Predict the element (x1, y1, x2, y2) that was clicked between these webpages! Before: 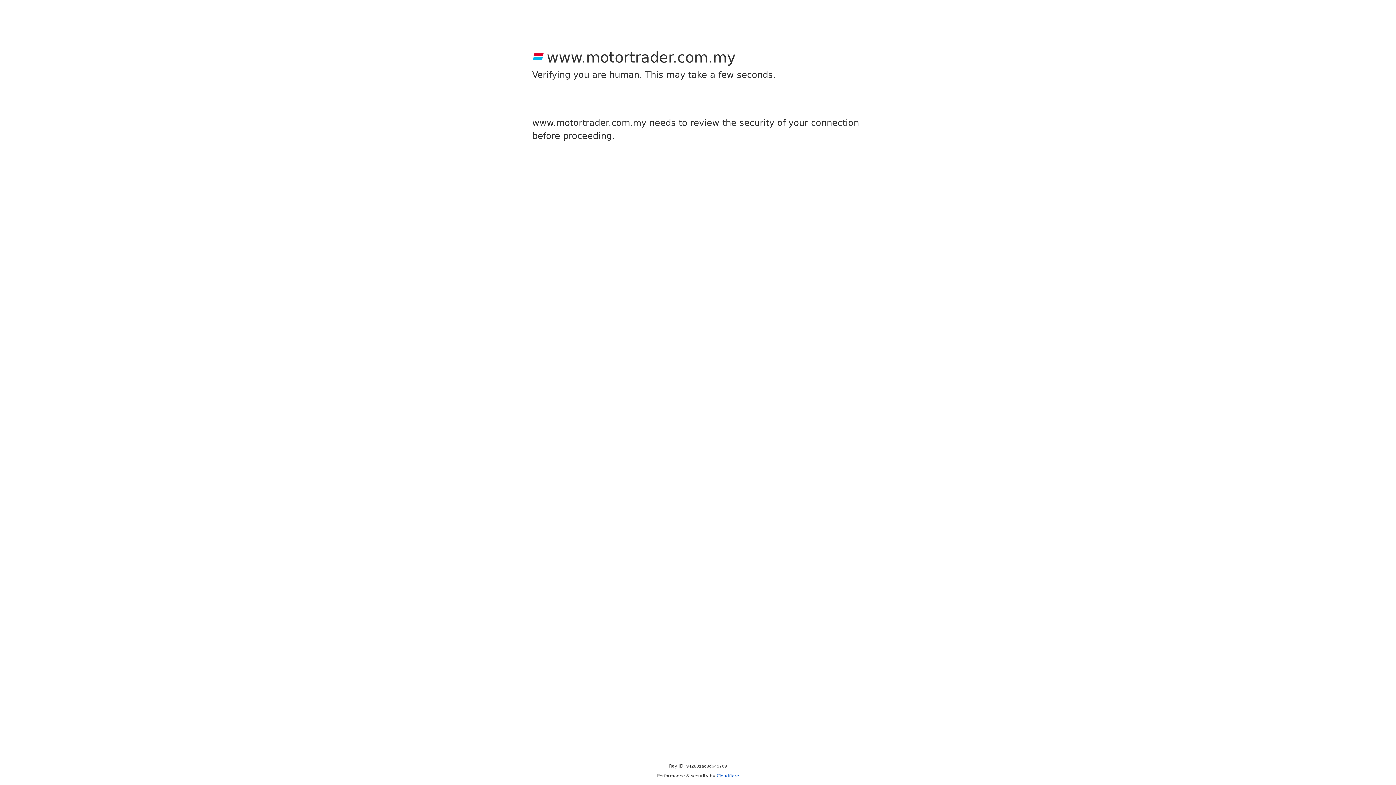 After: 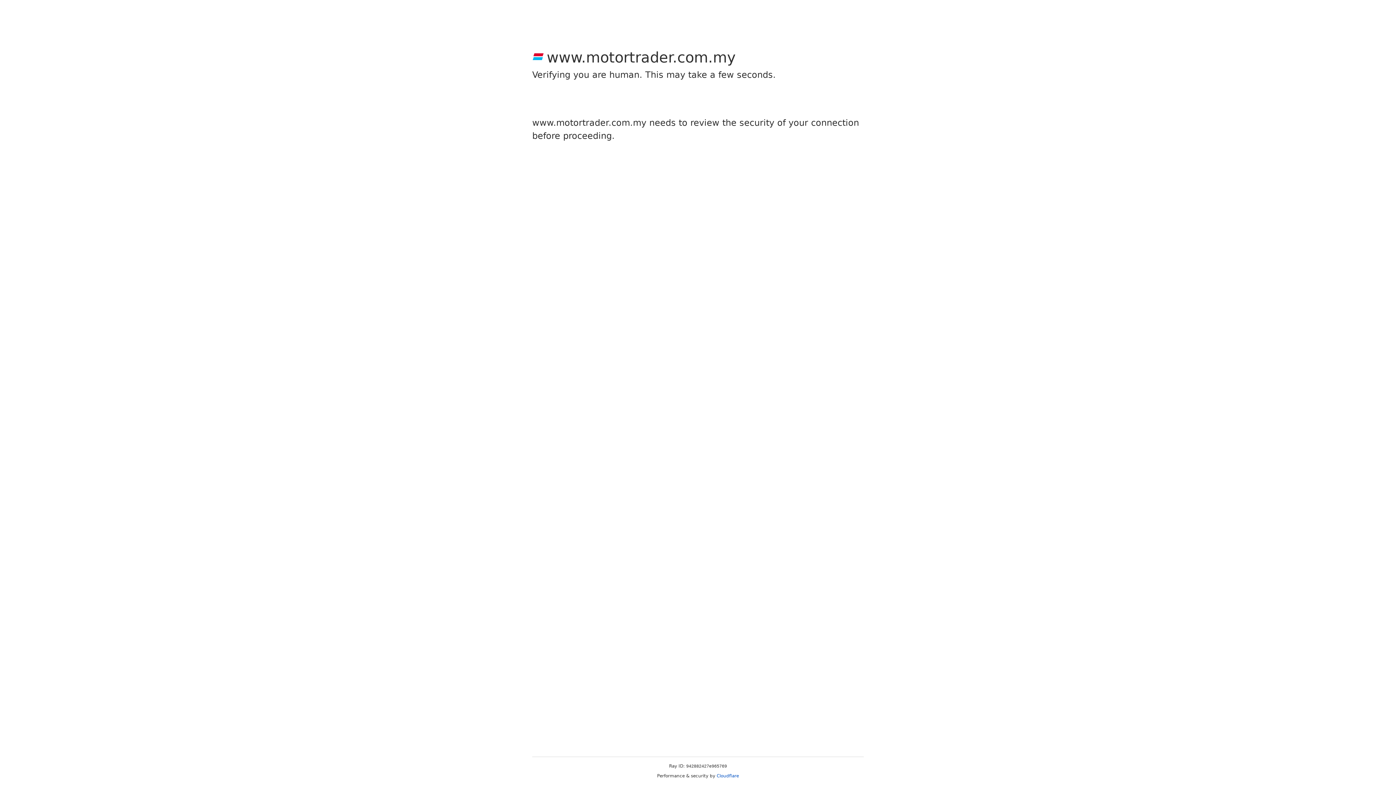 Action: bbox: (716, 773, 739, 778) label: Cloudflare